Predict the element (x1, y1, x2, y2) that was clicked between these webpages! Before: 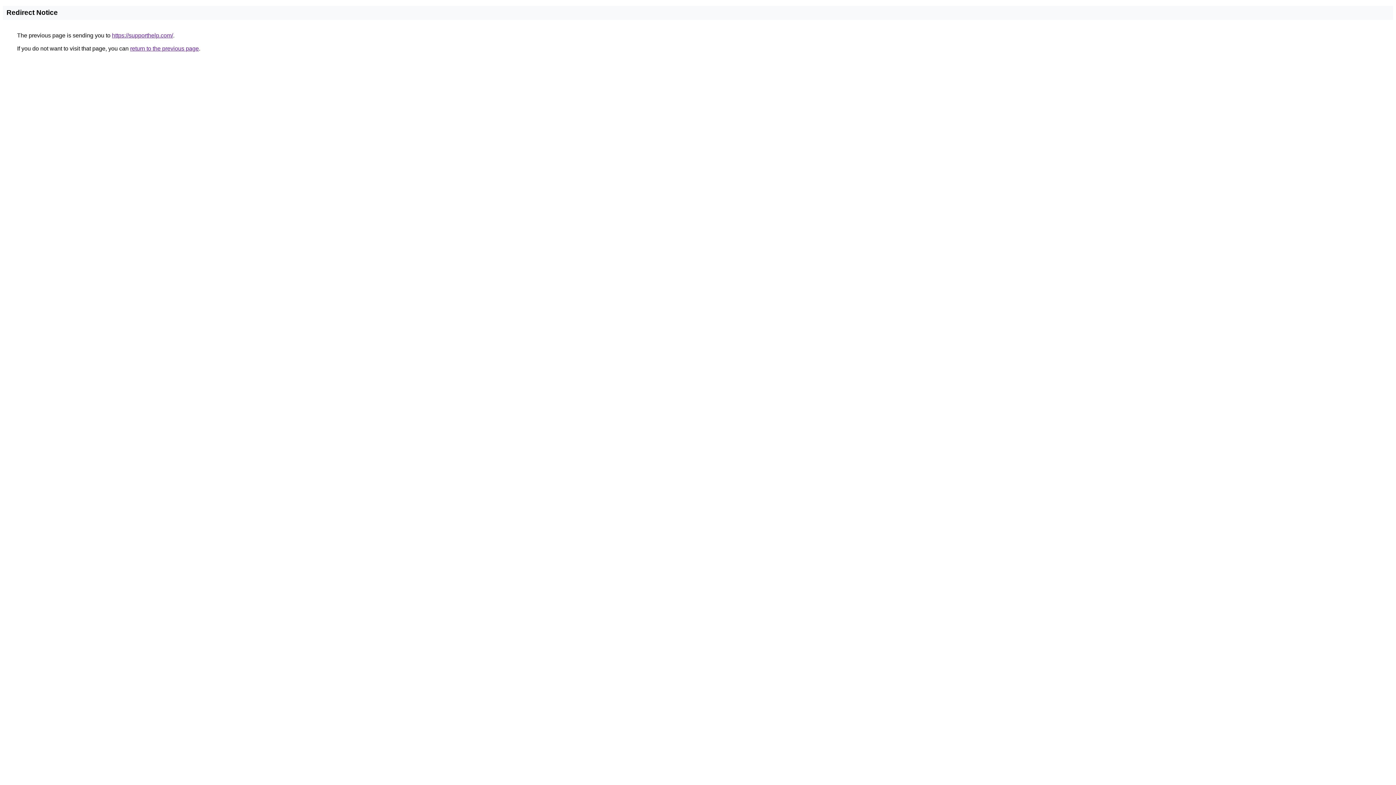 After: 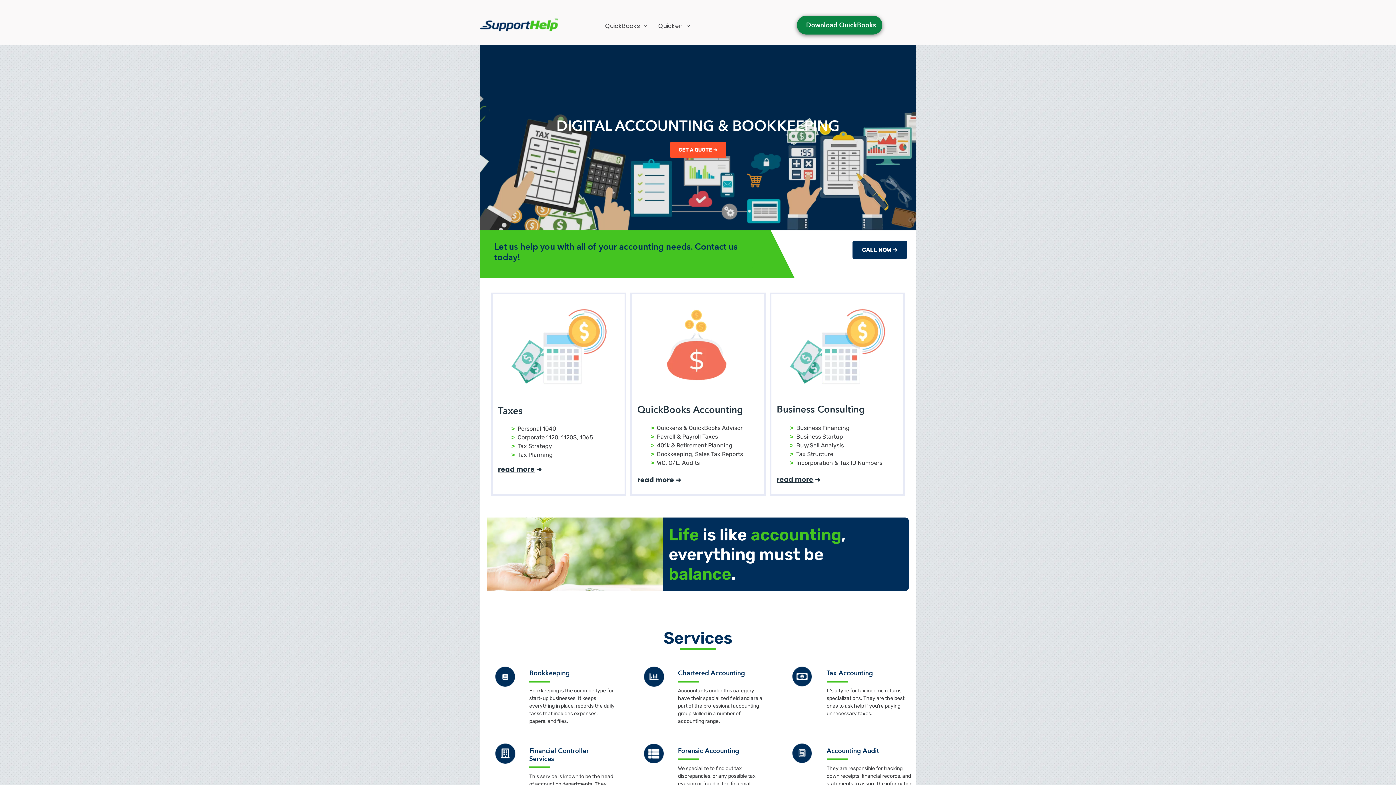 Action: label: https://supporthelp.com/ bbox: (112, 32, 173, 38)